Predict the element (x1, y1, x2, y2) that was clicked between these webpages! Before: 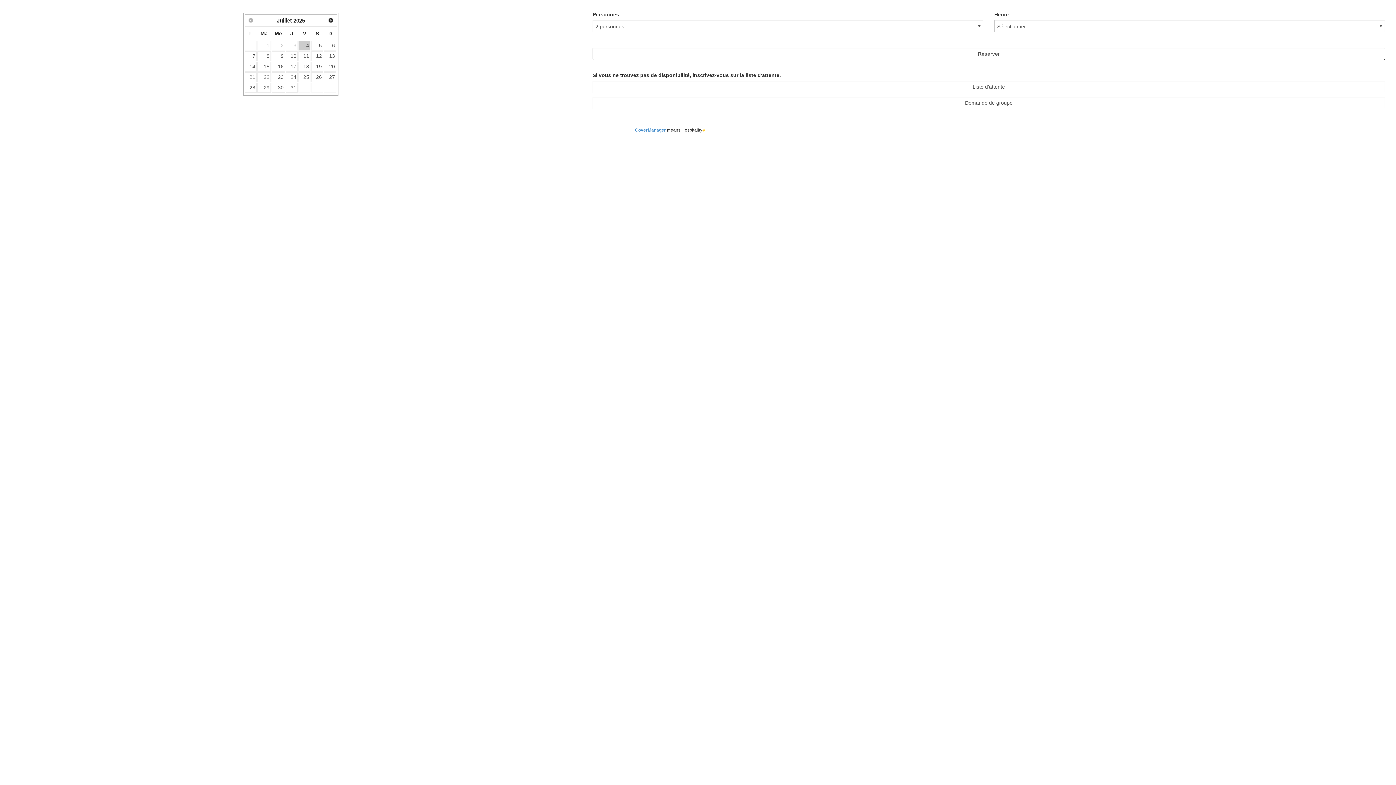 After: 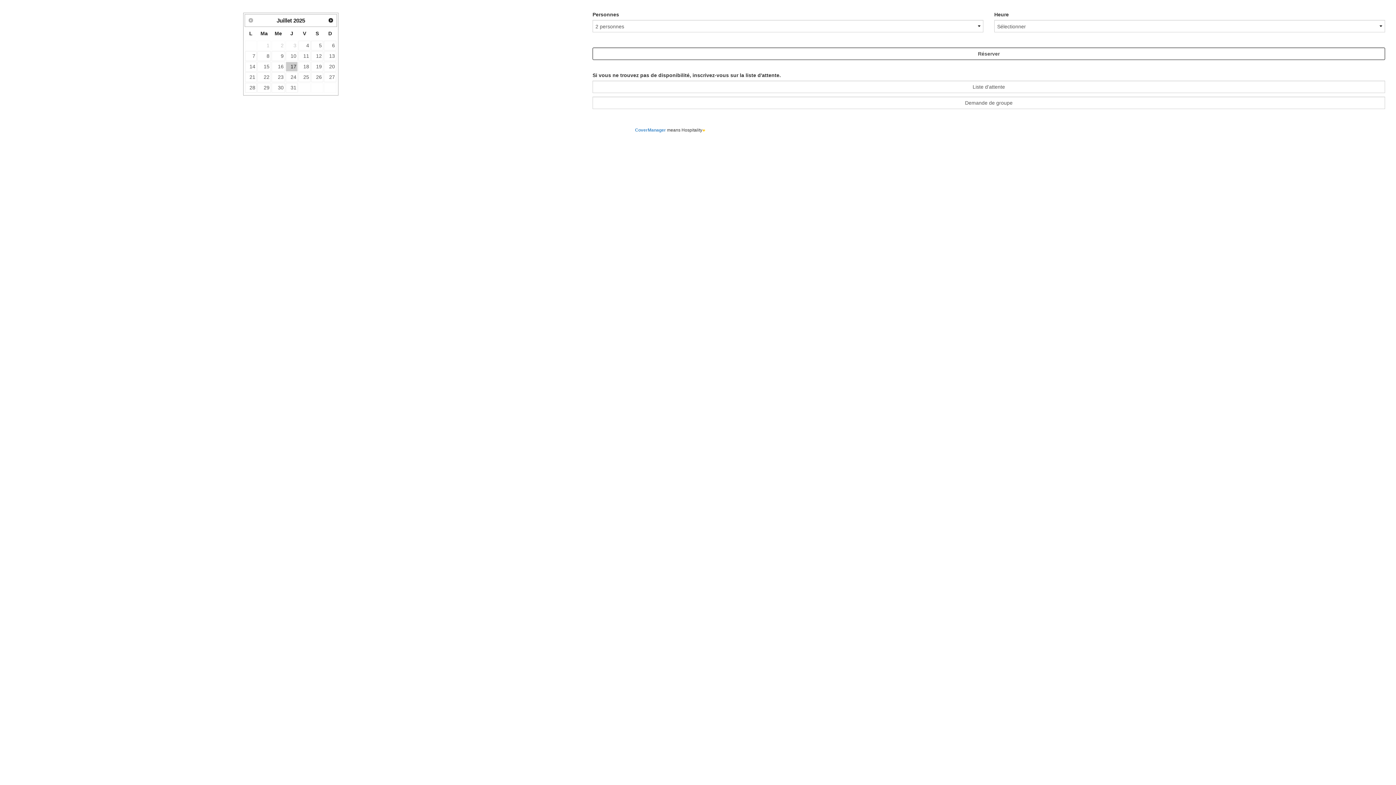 Action: bbox: (285, 61, 297, 71) label: 17